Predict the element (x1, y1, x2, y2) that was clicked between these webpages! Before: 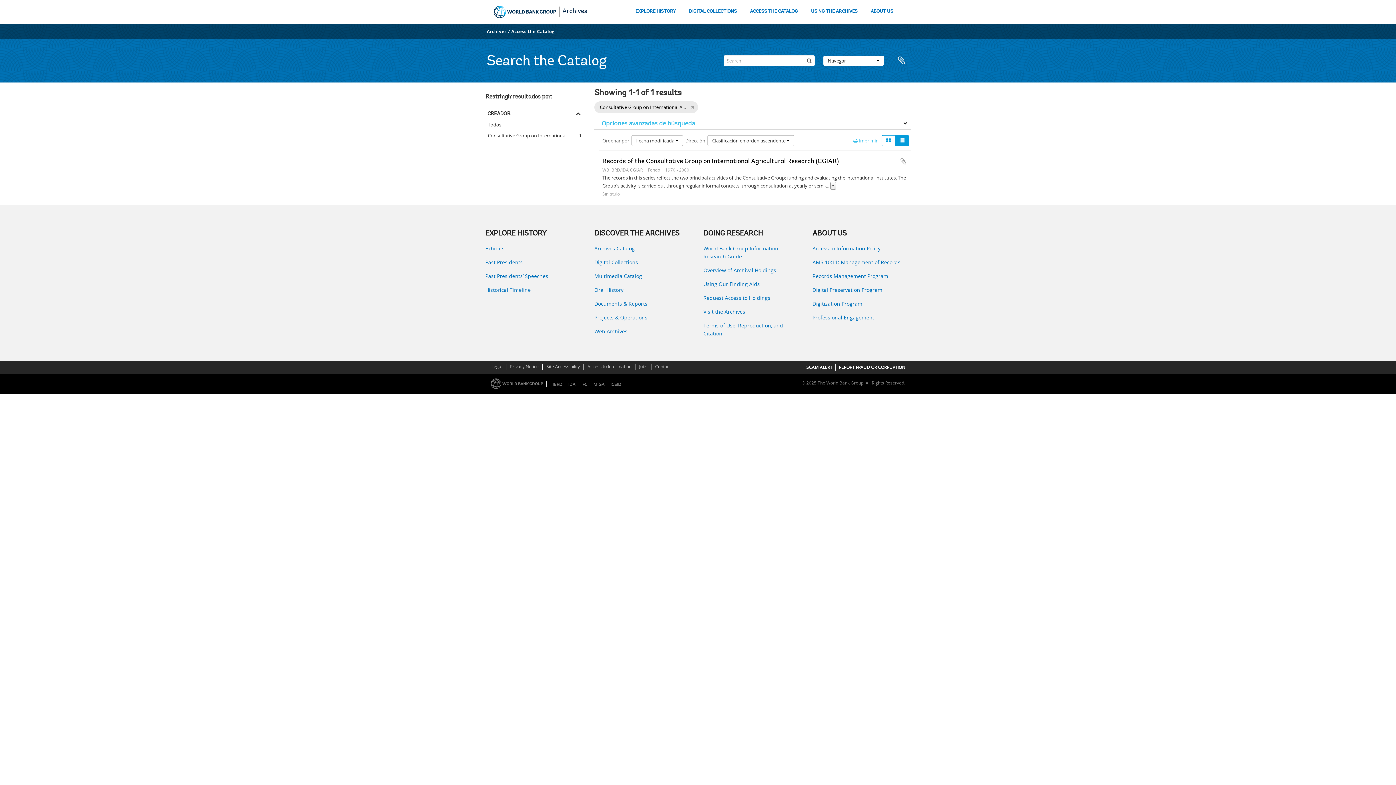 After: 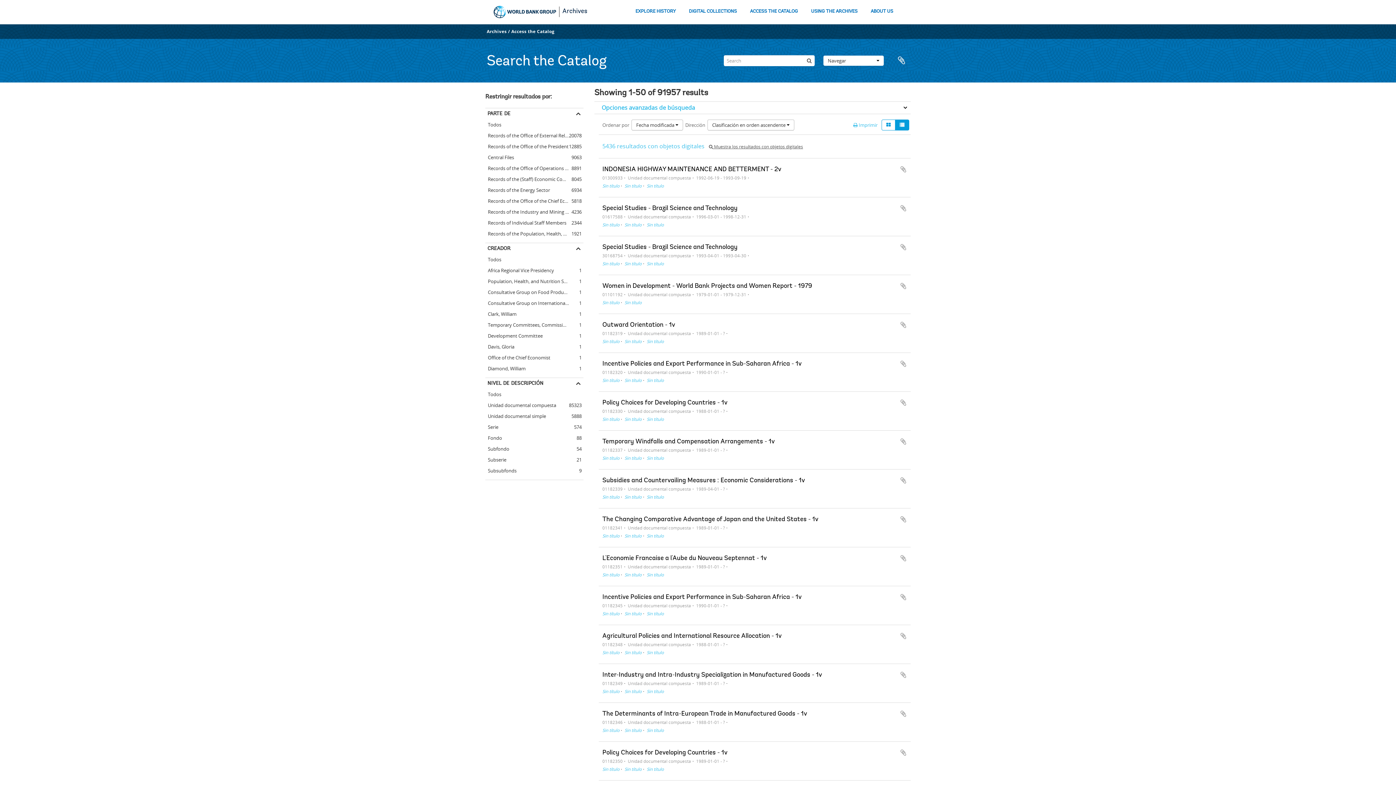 Action: bbox: (485, 119, 583, 130) label: Todos